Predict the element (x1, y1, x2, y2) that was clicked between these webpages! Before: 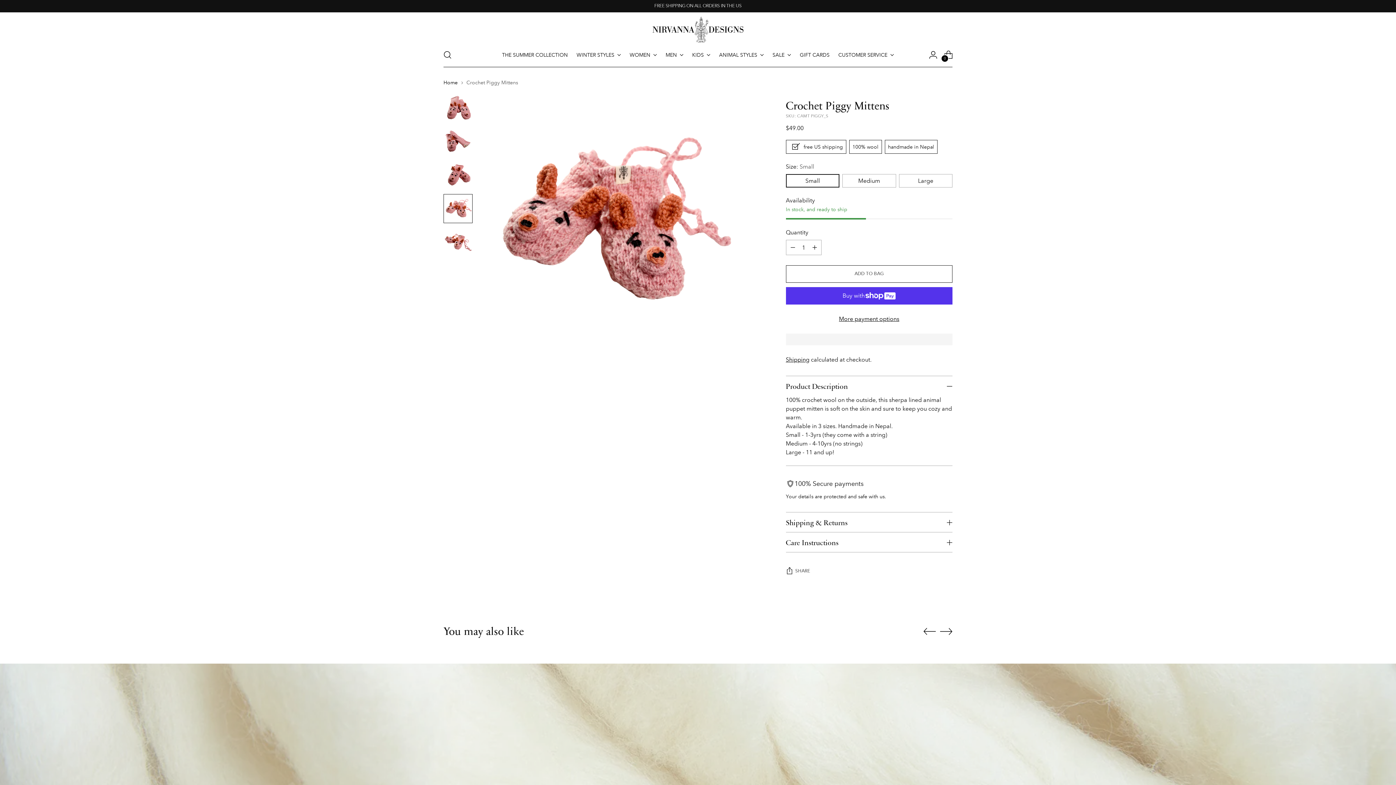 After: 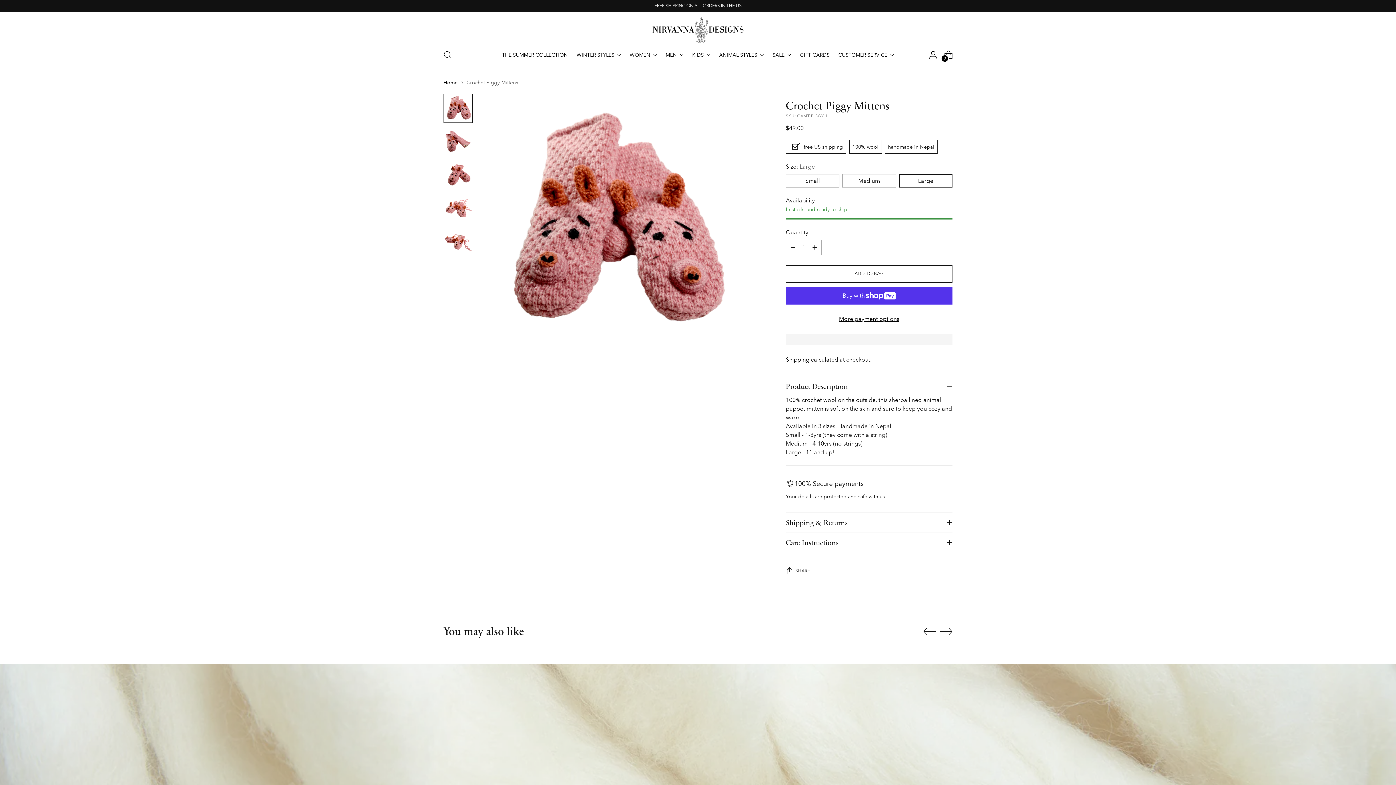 Action: label: Large bbox: (899, 174, 952, 187)